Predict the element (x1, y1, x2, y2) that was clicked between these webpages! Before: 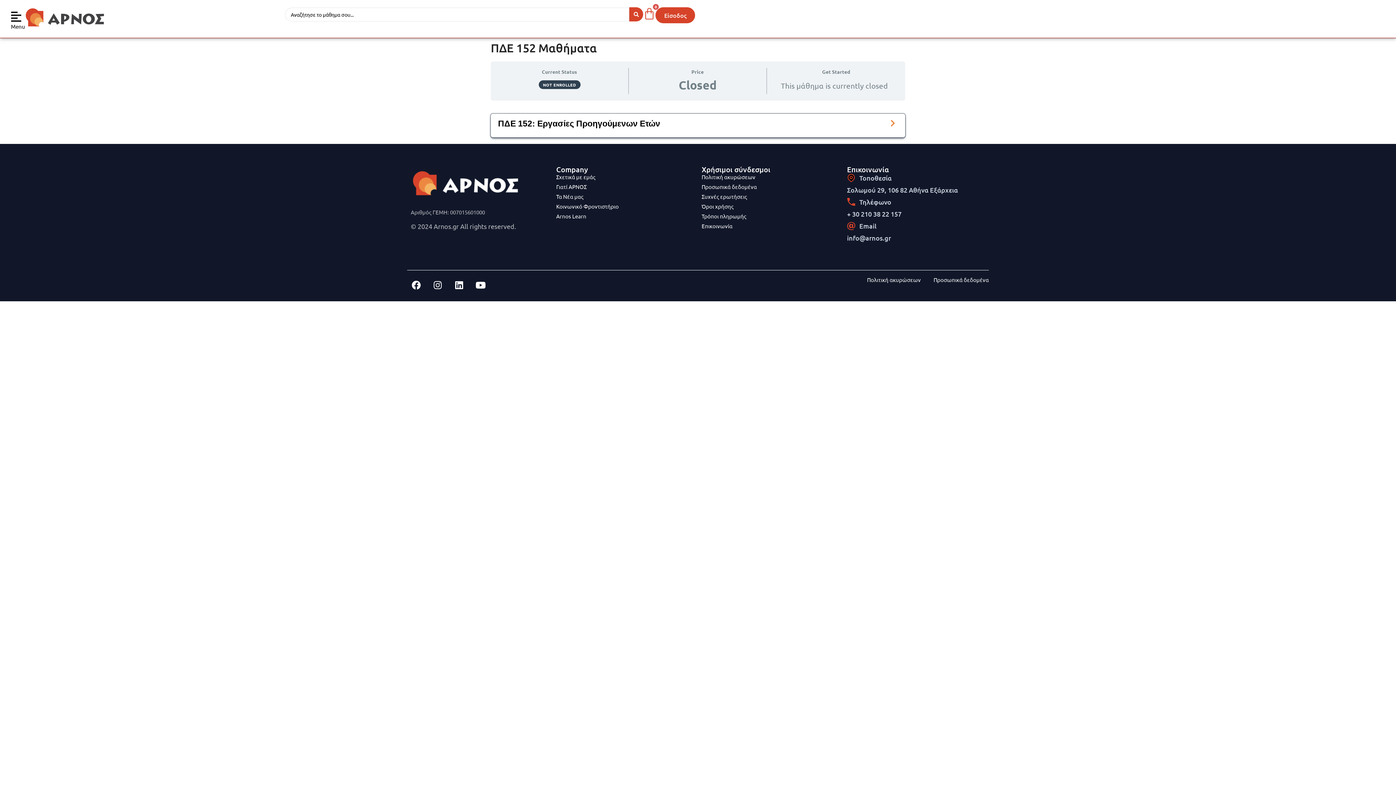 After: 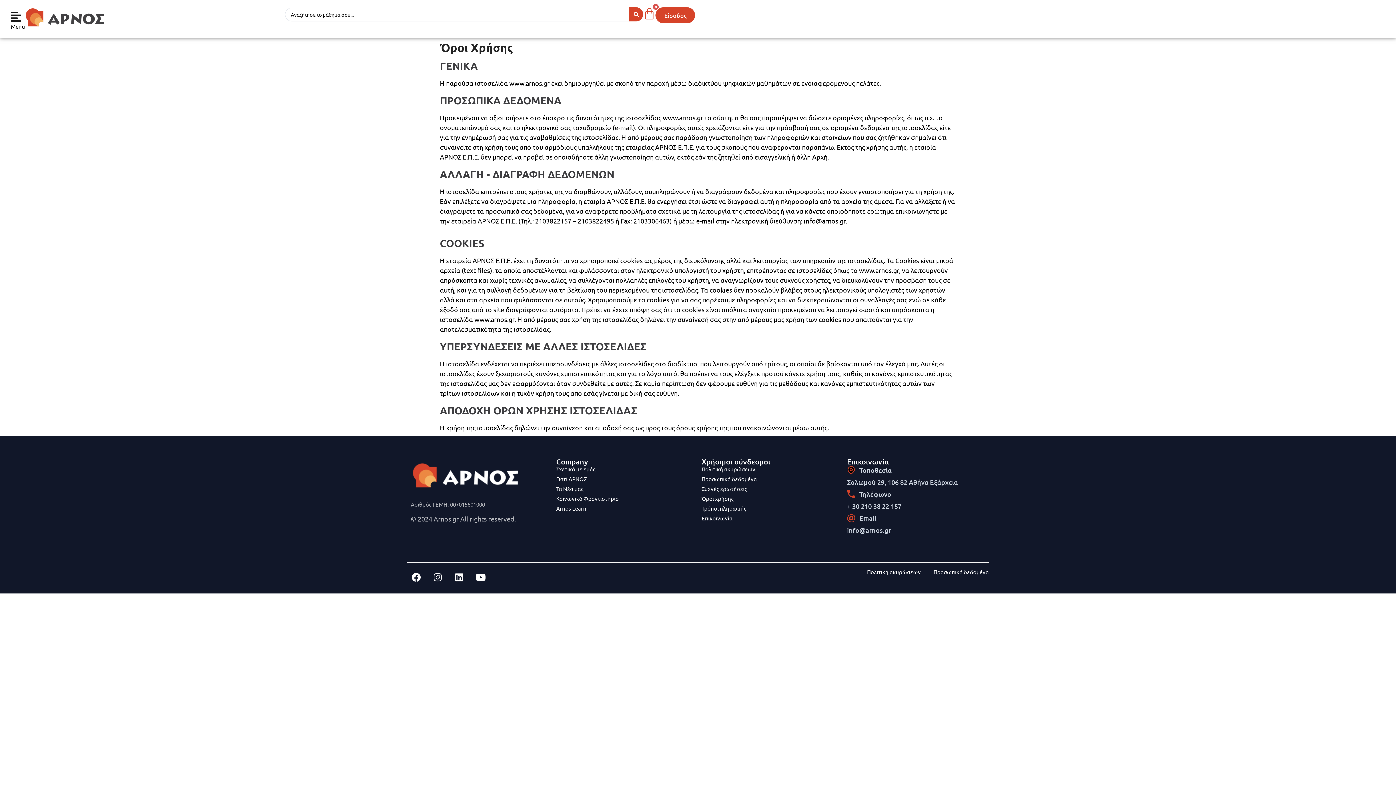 Action: bbox: (701, 202, 840, 210) label: Όροι χρήσης